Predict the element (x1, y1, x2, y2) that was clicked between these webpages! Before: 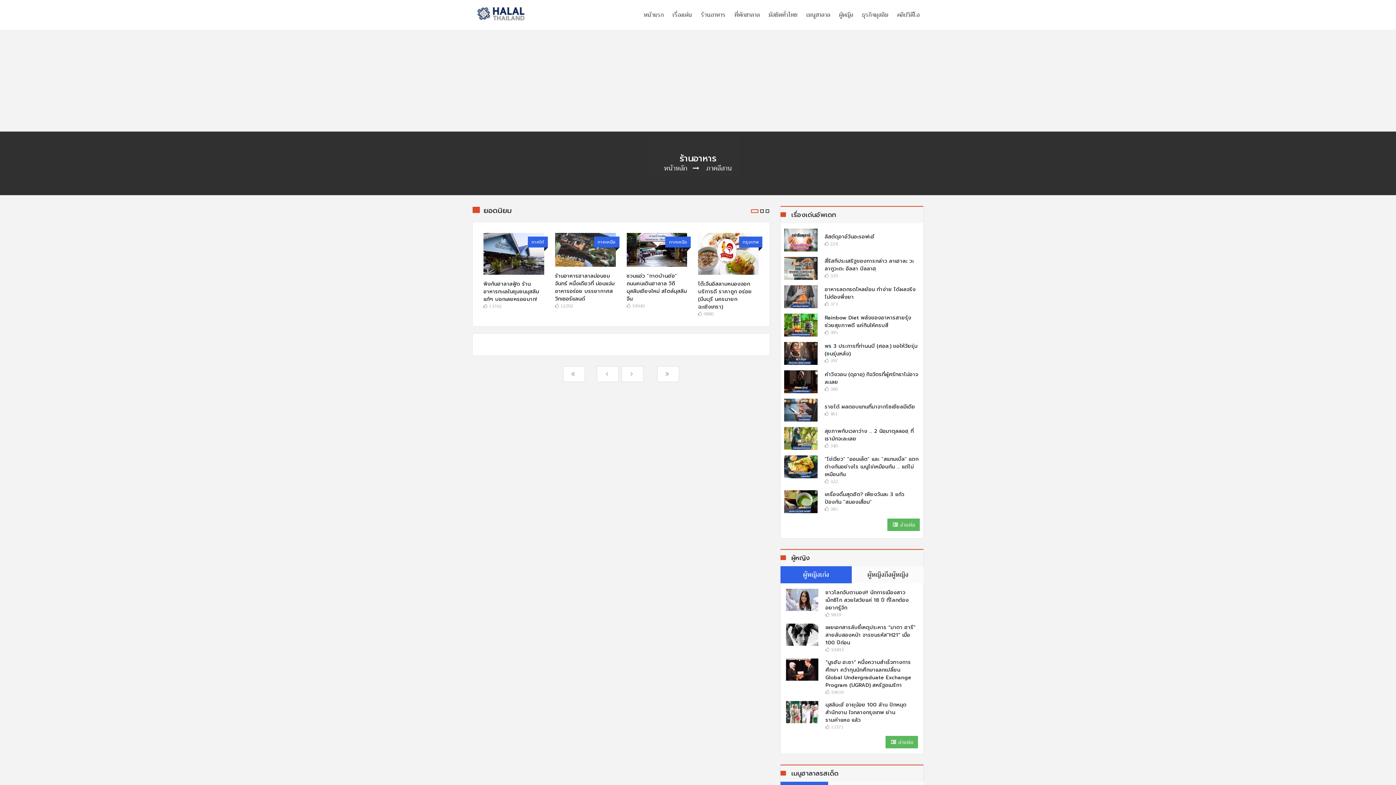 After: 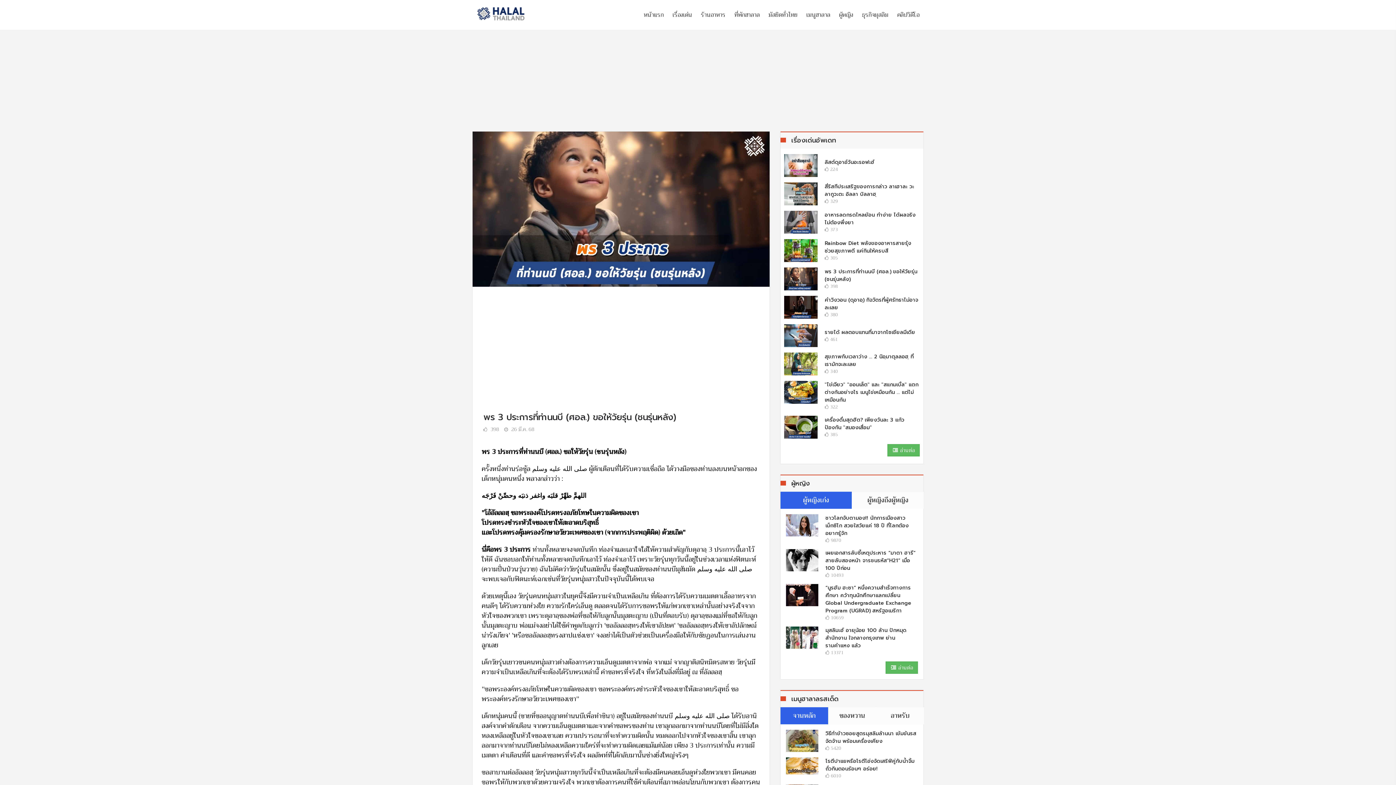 Action: bbox: (824, 342, 919, 357) label: พร 3 ประการที่ท่านนบี (ศอล.) ขอให้วัยรุ่น (ชนรุ่นหลัง)